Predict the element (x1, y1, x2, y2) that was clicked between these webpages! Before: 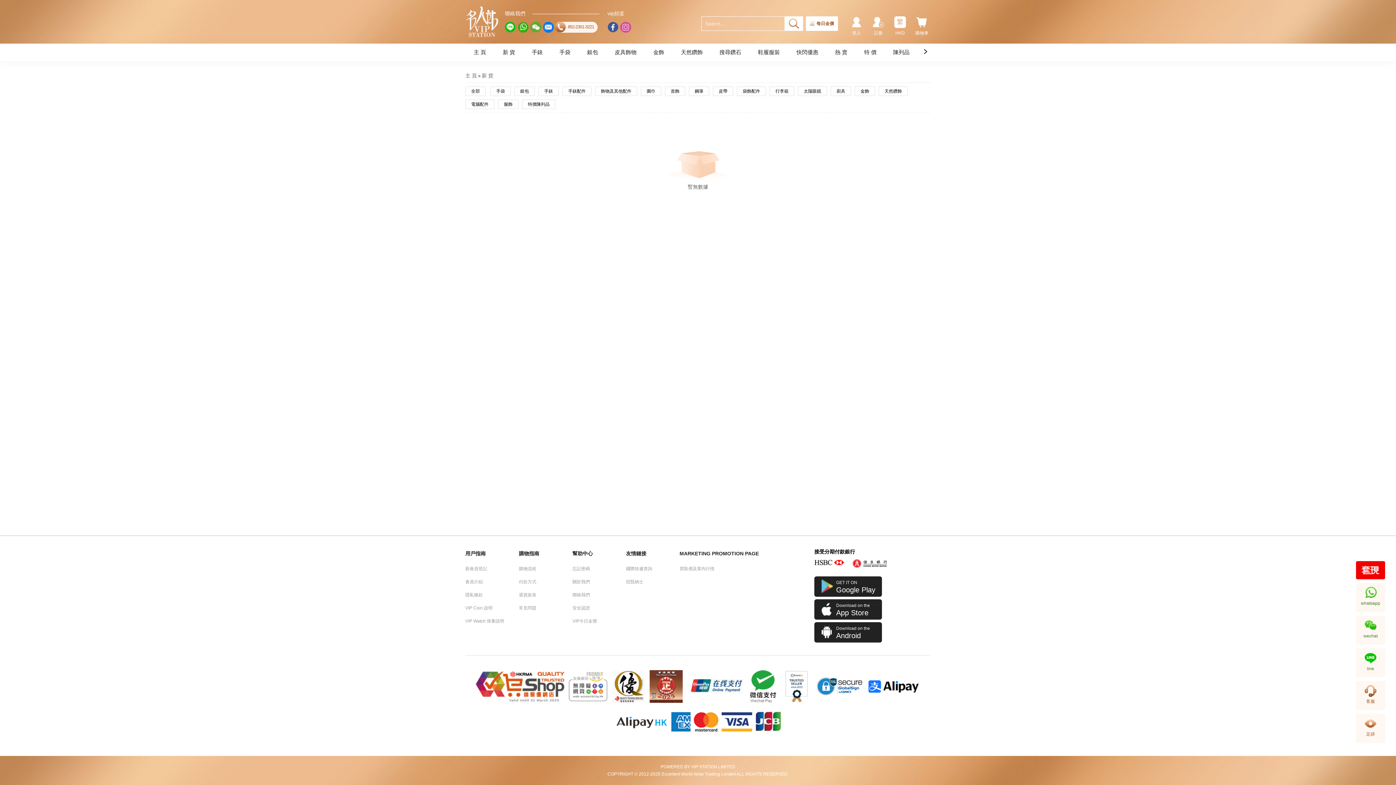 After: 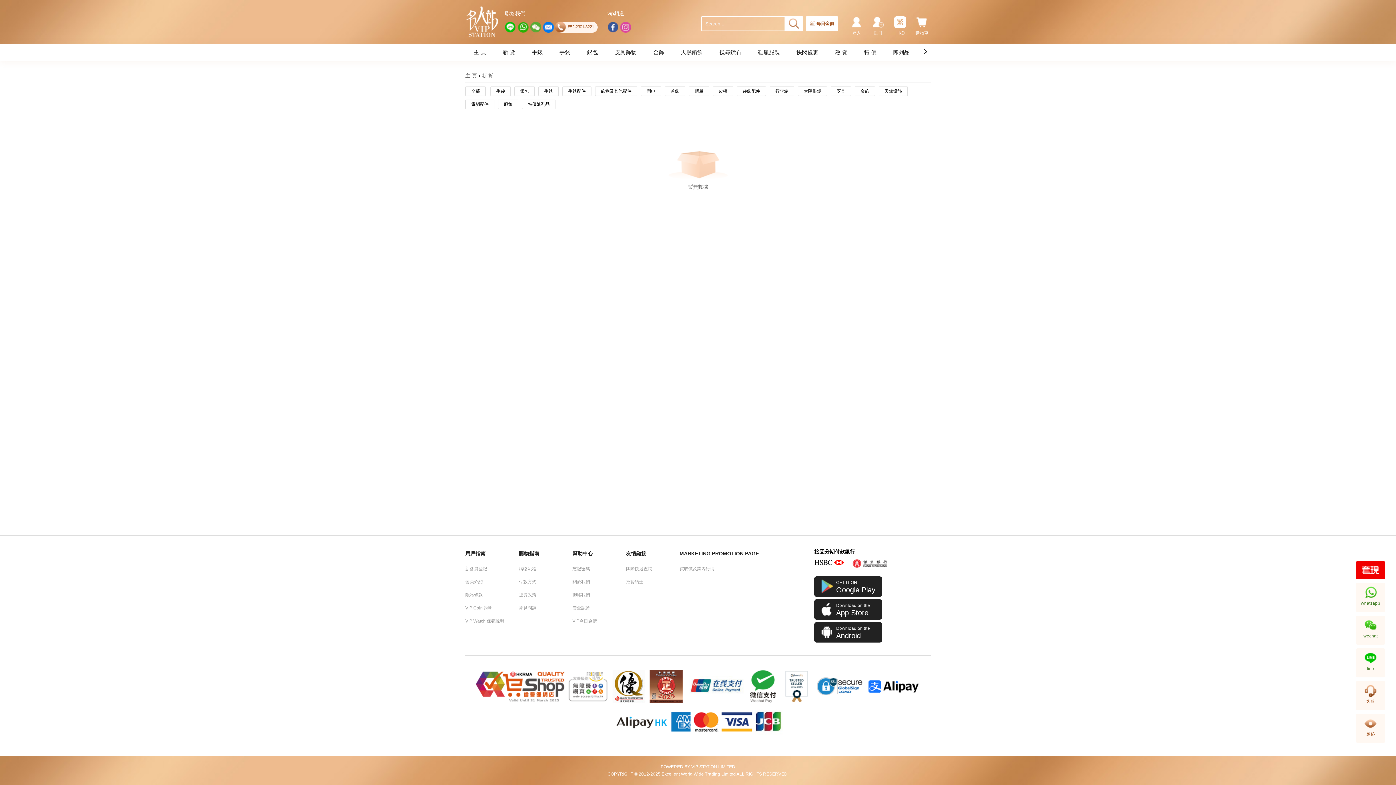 Action: bbox: (614, 706, 669, 738)